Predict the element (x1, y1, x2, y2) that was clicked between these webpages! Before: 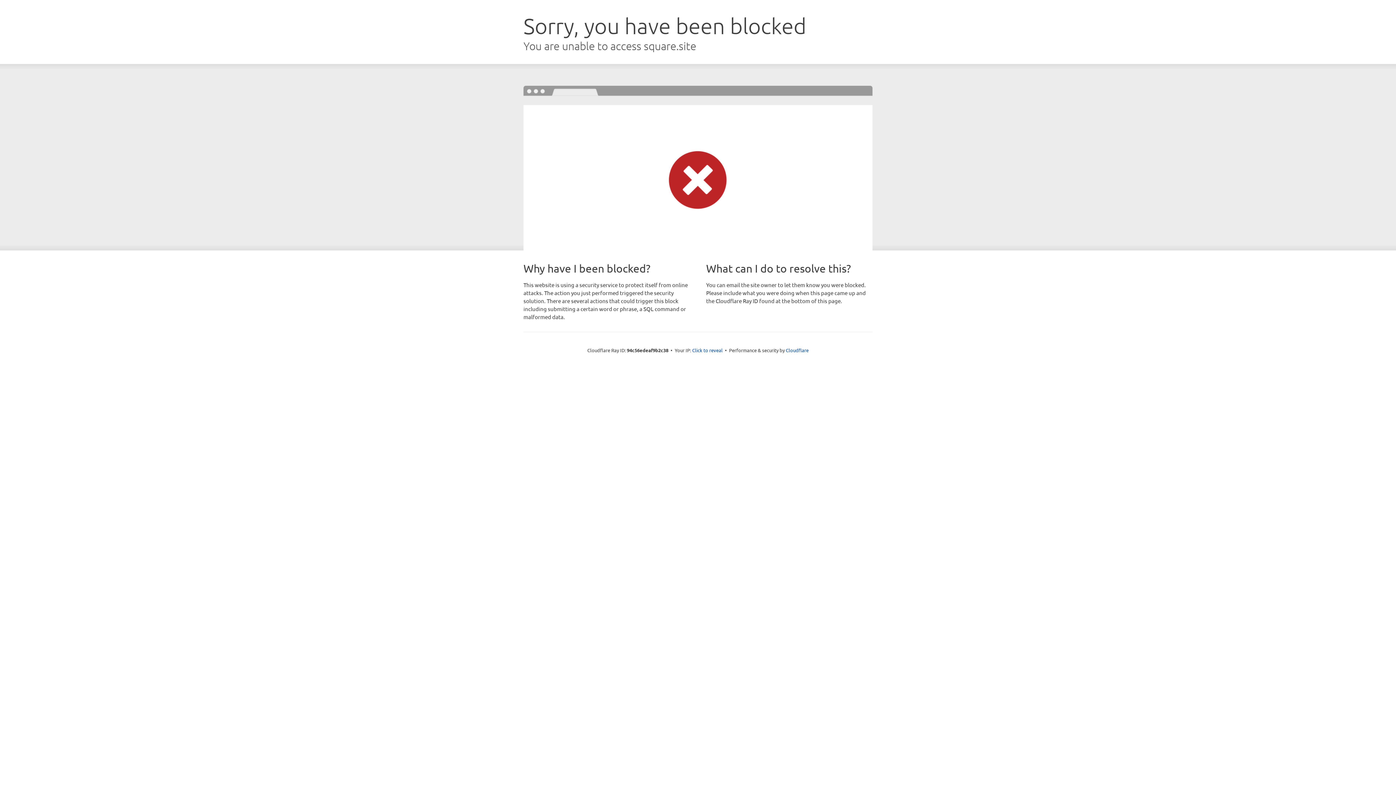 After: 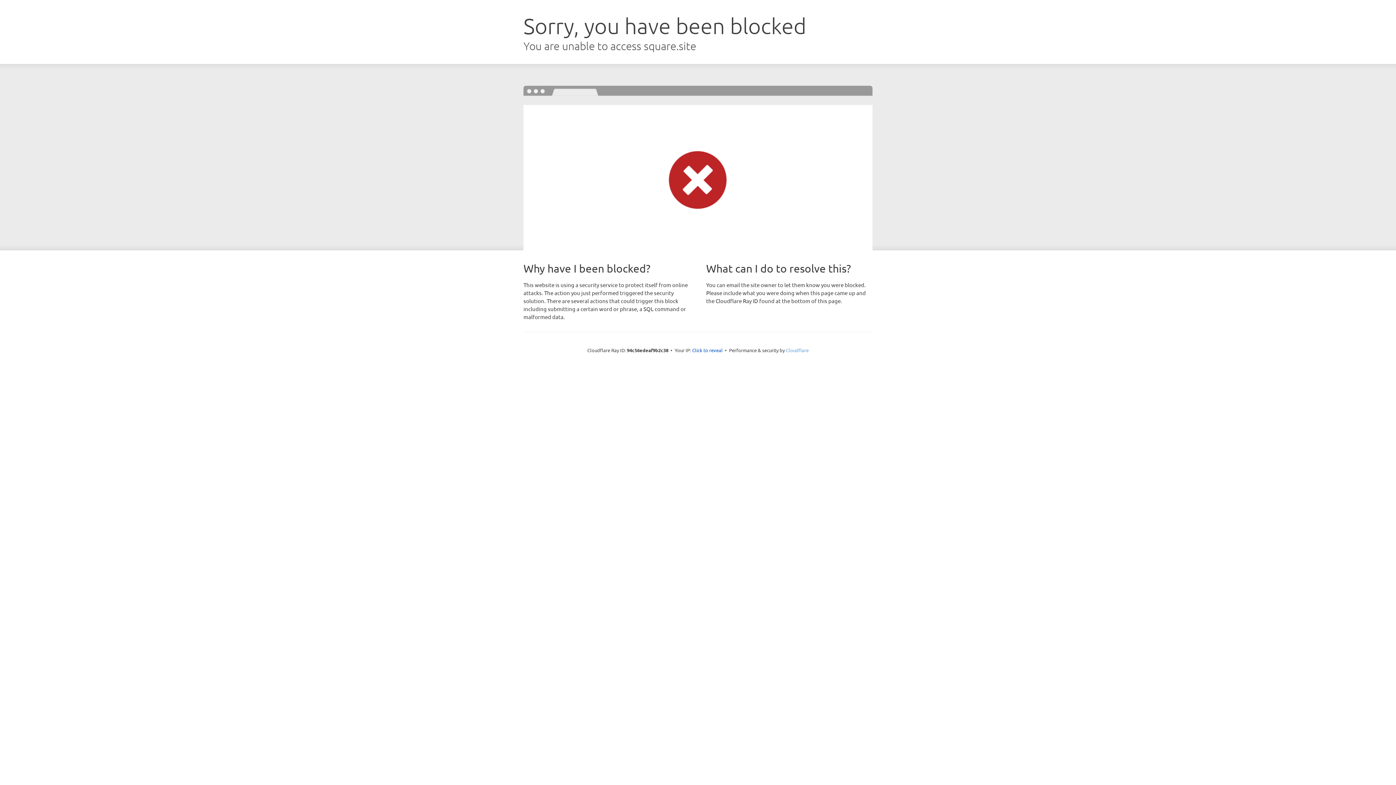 Action: bbox: (786, 347, 808, 353) label: Cloudflare